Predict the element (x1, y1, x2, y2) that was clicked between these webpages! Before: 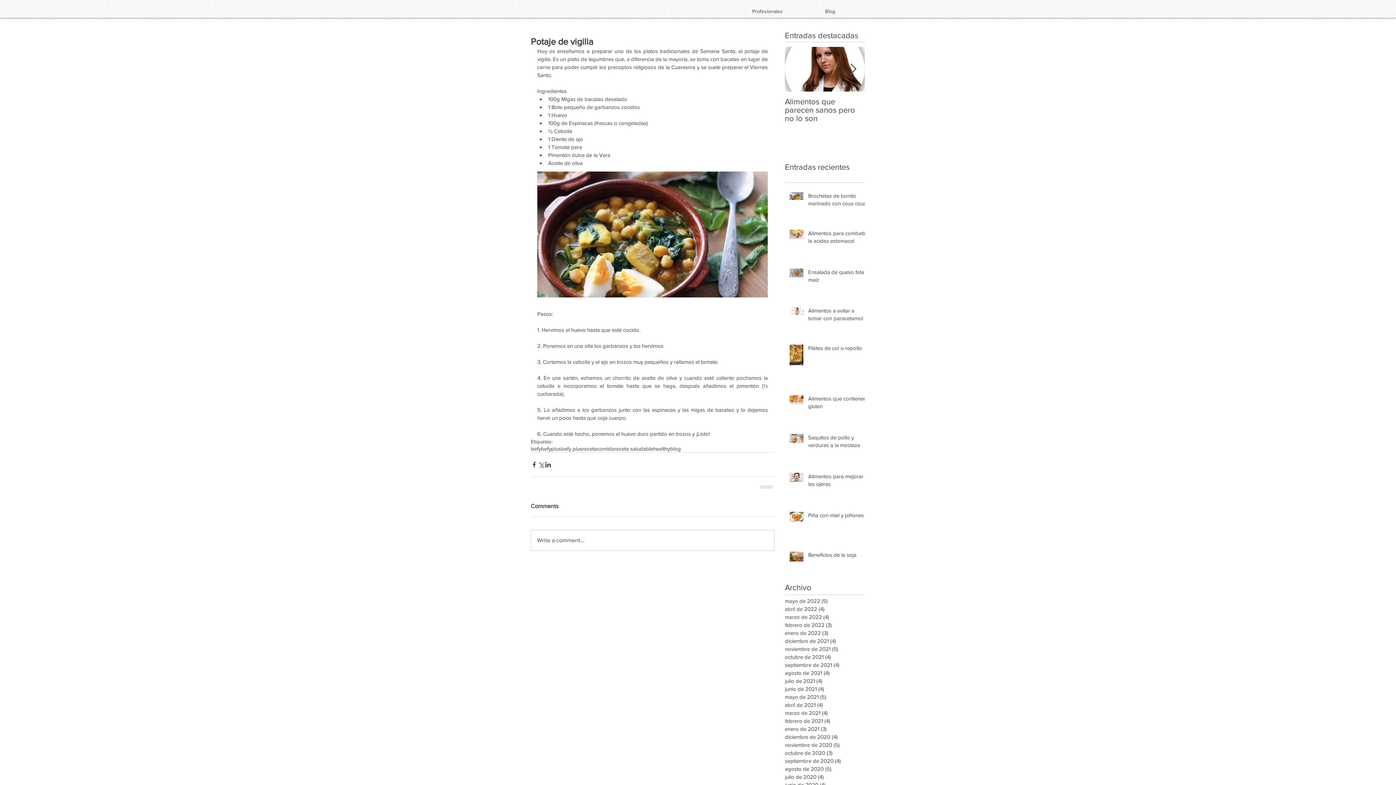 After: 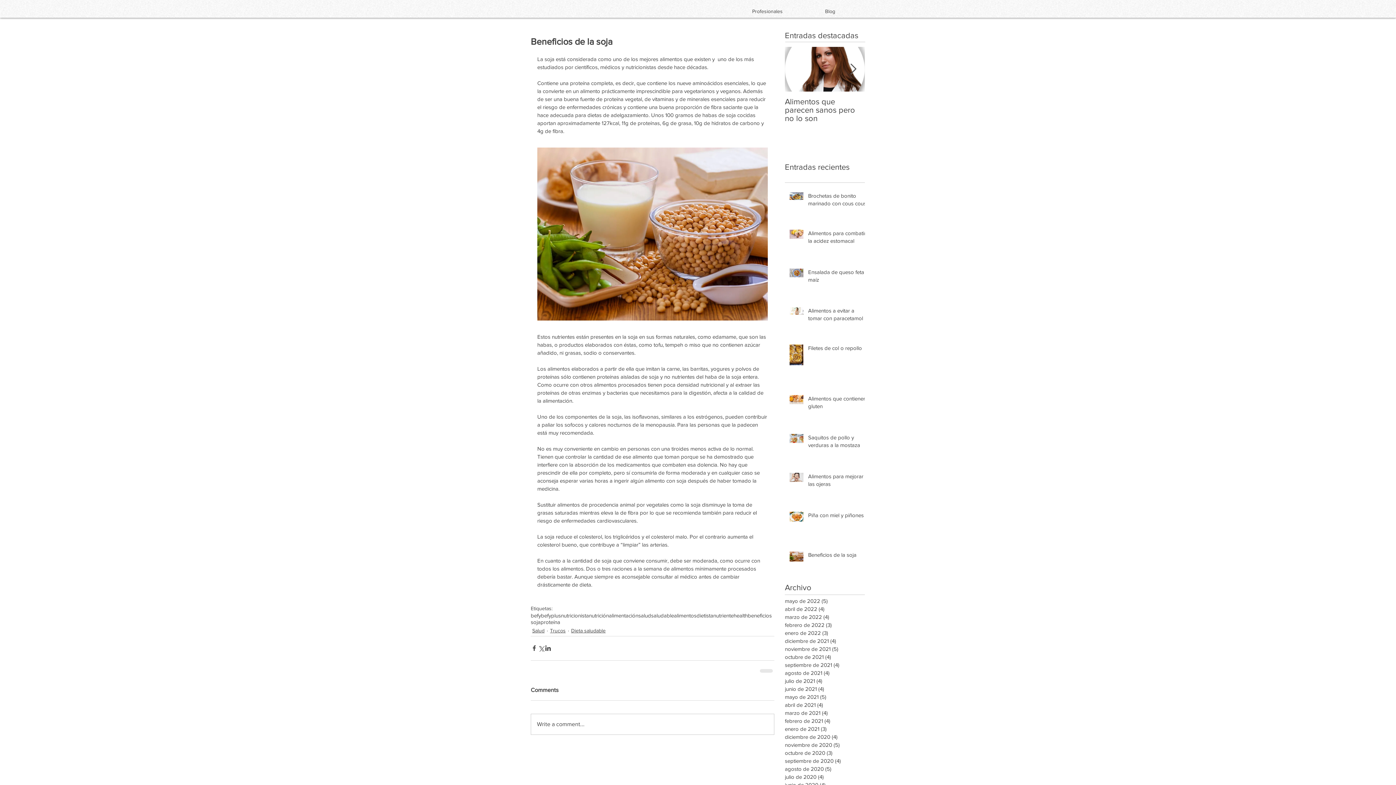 Action: label: Beneficios de la soja bbox: (808, 551, 869, 561)